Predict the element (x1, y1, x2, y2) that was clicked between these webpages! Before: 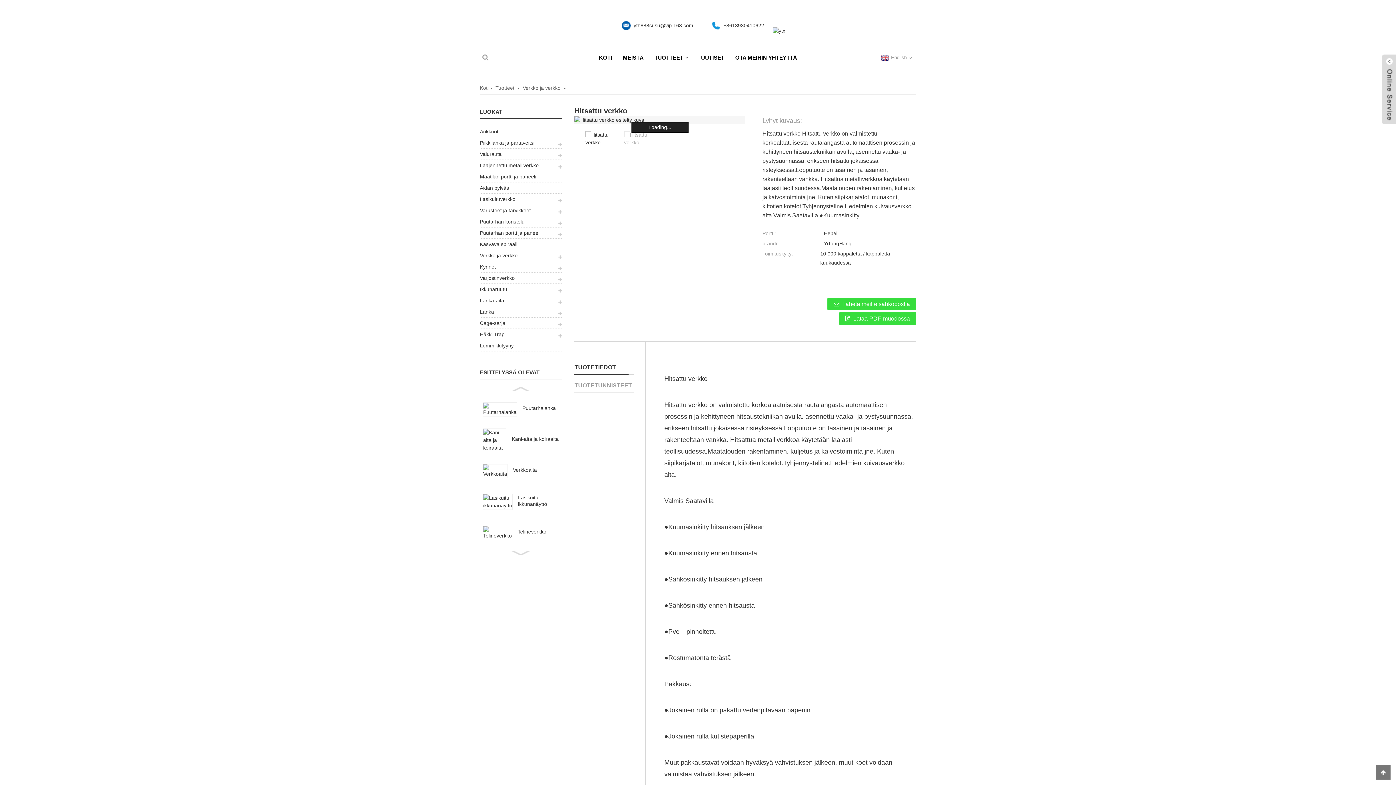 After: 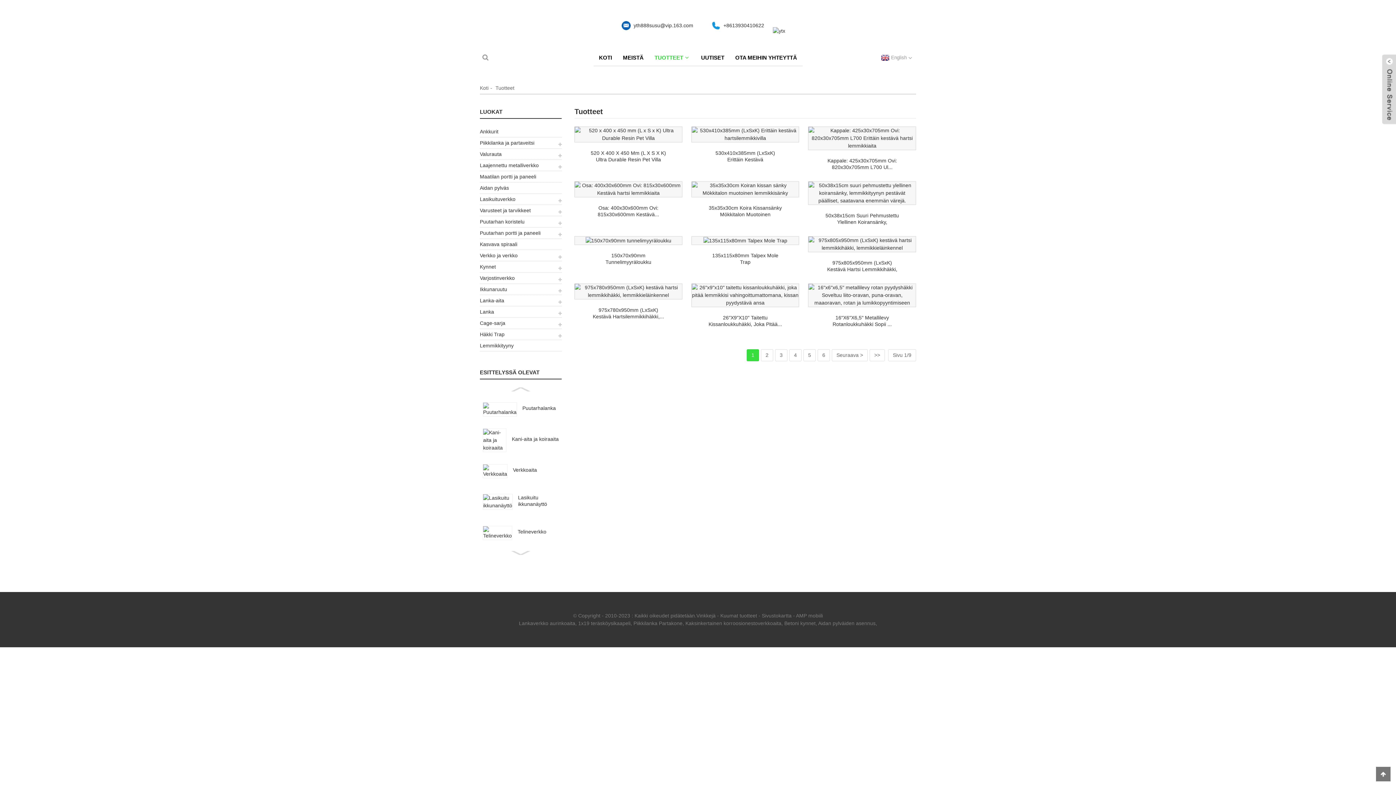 Action: label: Tuotteet bbox: (495, 85, 514, 90)